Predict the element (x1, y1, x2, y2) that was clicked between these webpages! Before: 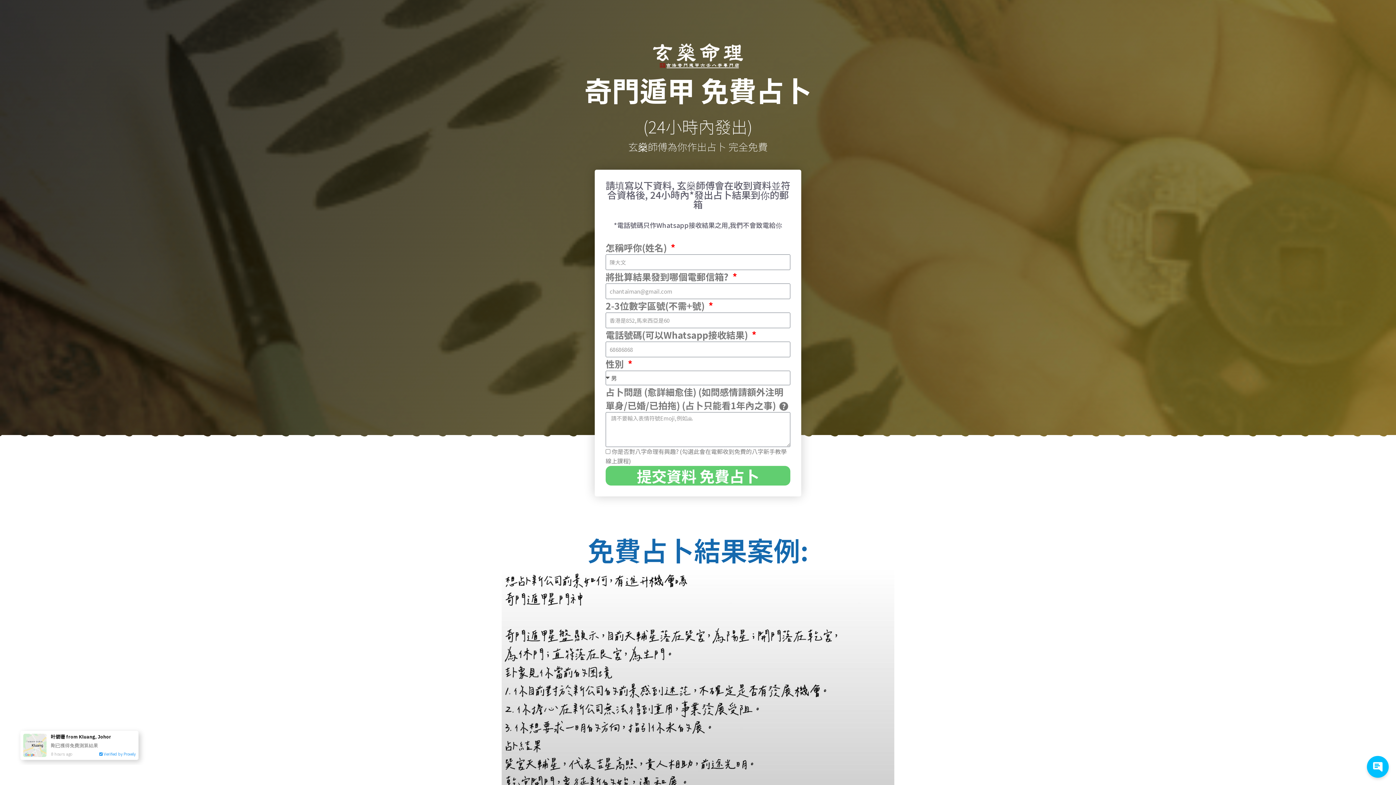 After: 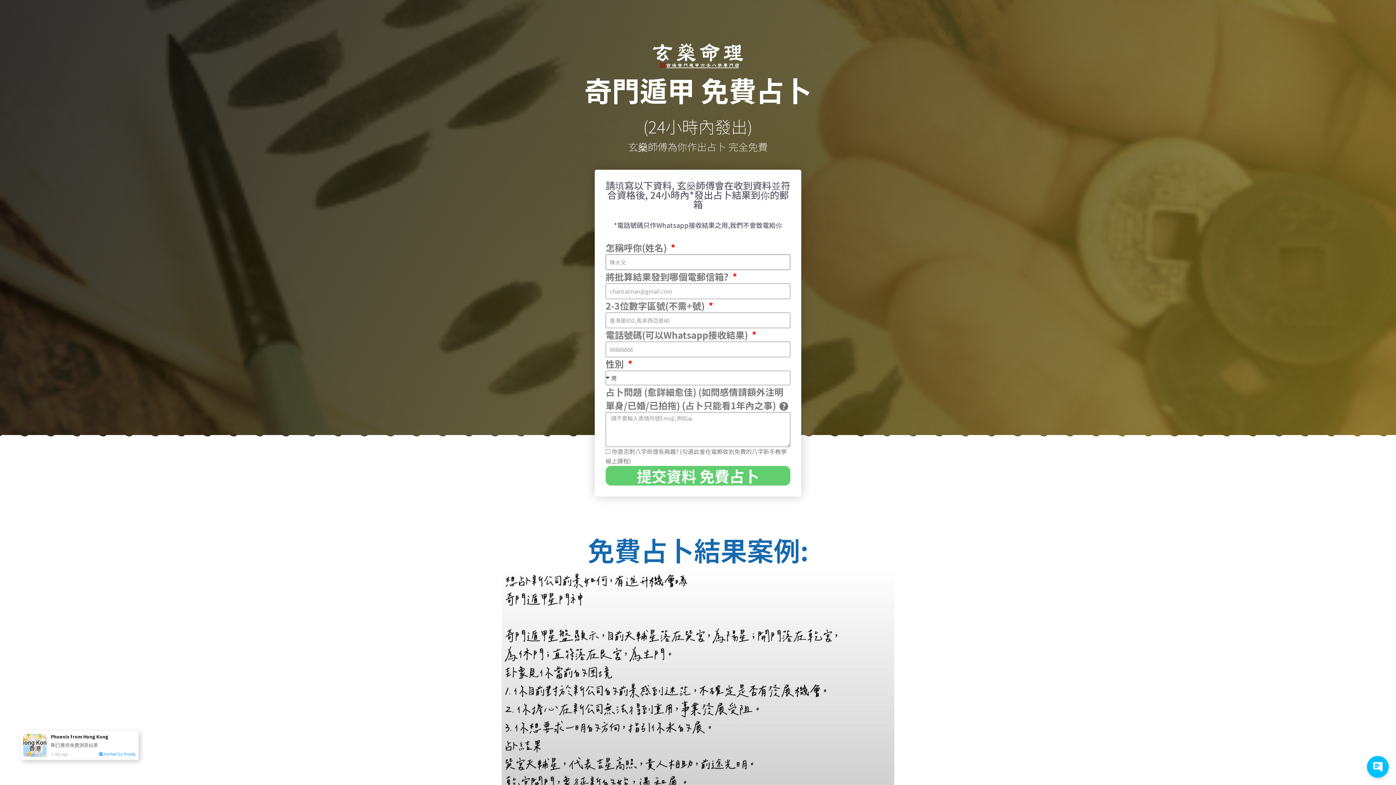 Action: label: 提交資料 免費占卜 bbox: (605, 466, 790, 485)